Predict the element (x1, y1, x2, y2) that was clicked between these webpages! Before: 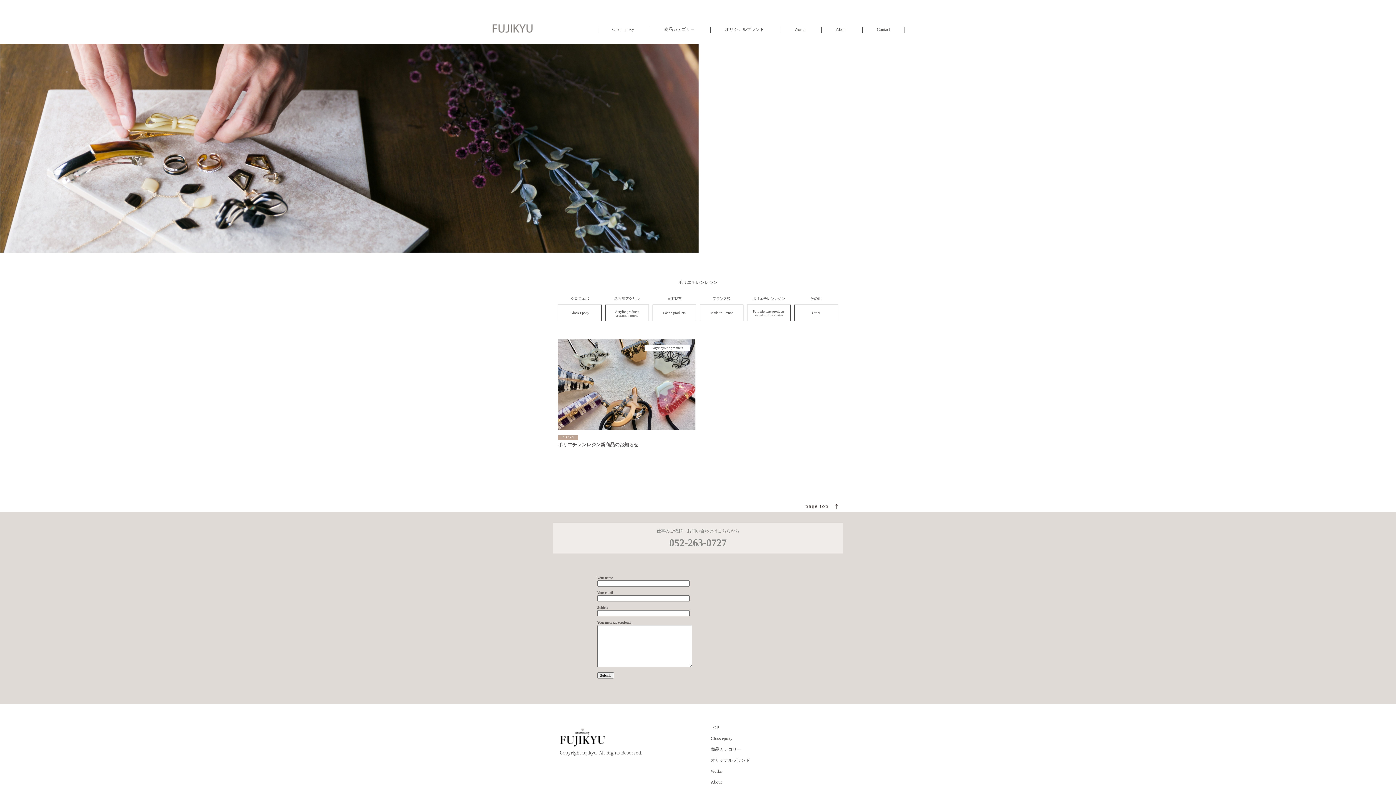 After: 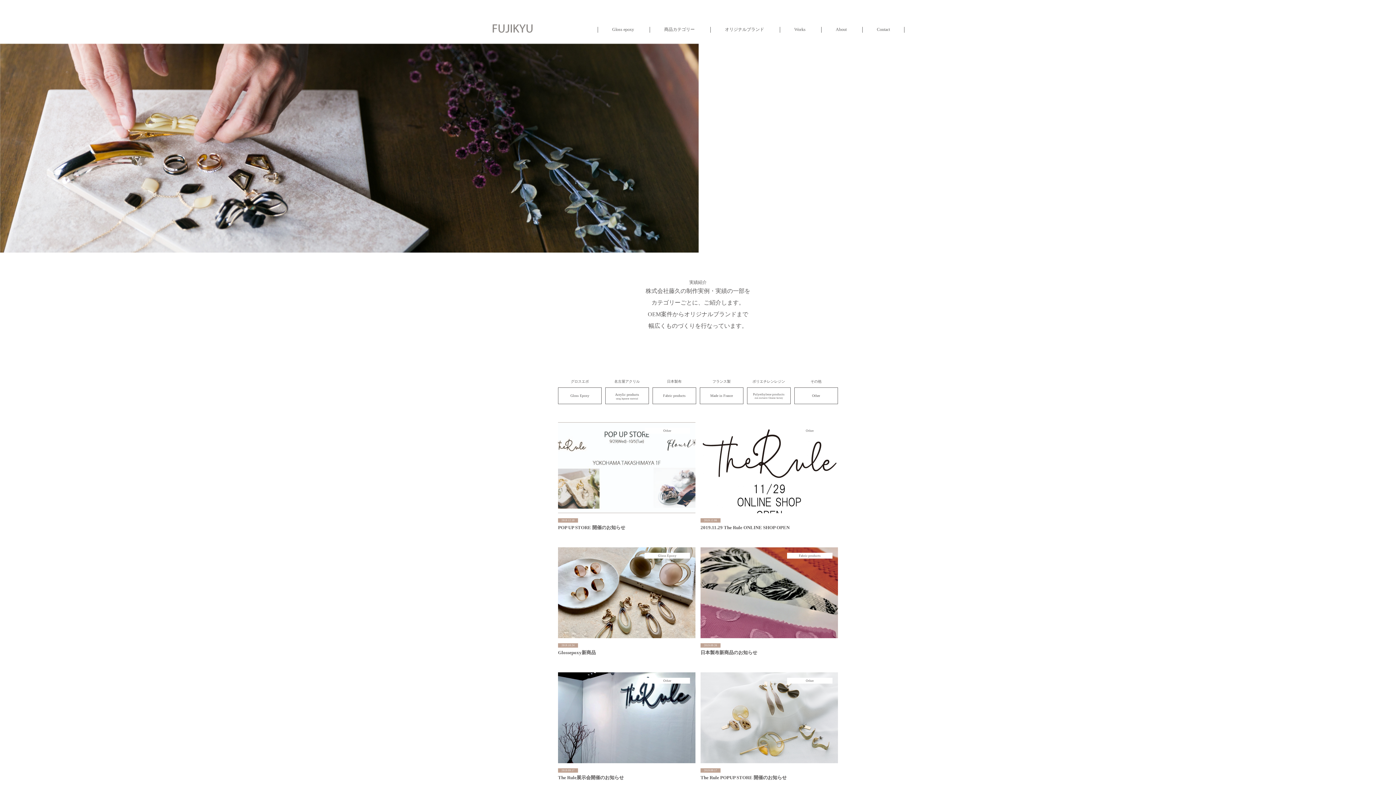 Action: label: Works bbox: (794, 14, 805, 41)